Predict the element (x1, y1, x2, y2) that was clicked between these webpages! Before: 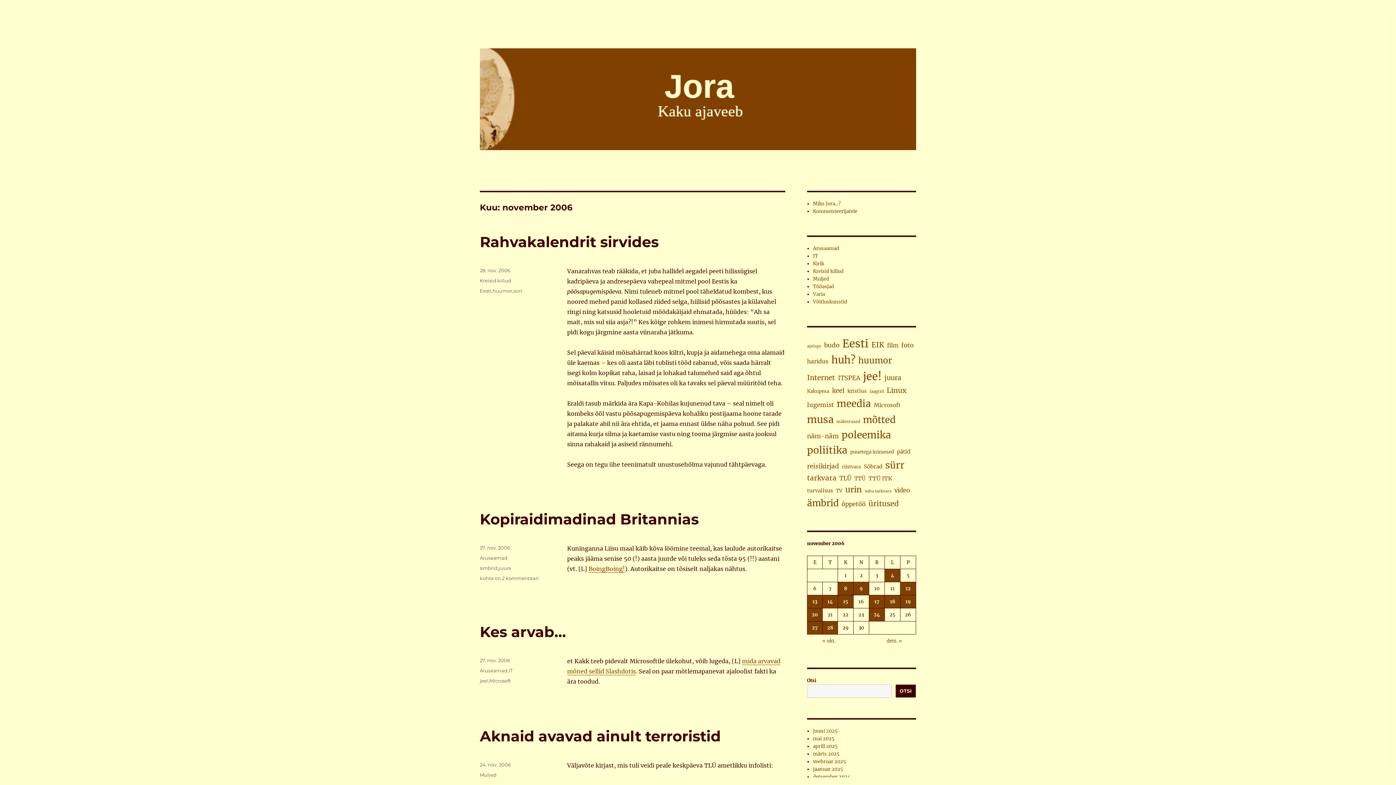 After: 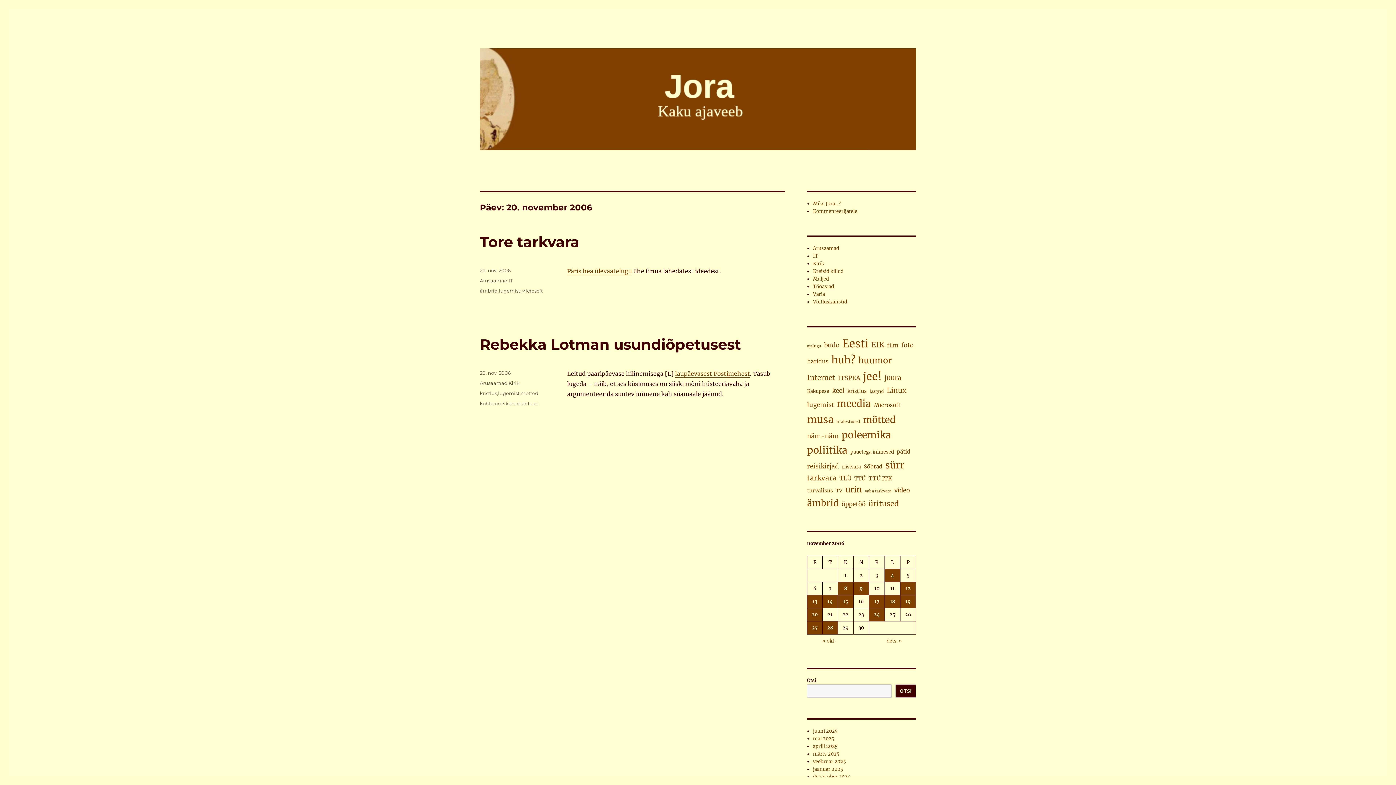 Action: label: 20. November 2006 avaldatud postitused bbox: (807, 608, 822, 621)